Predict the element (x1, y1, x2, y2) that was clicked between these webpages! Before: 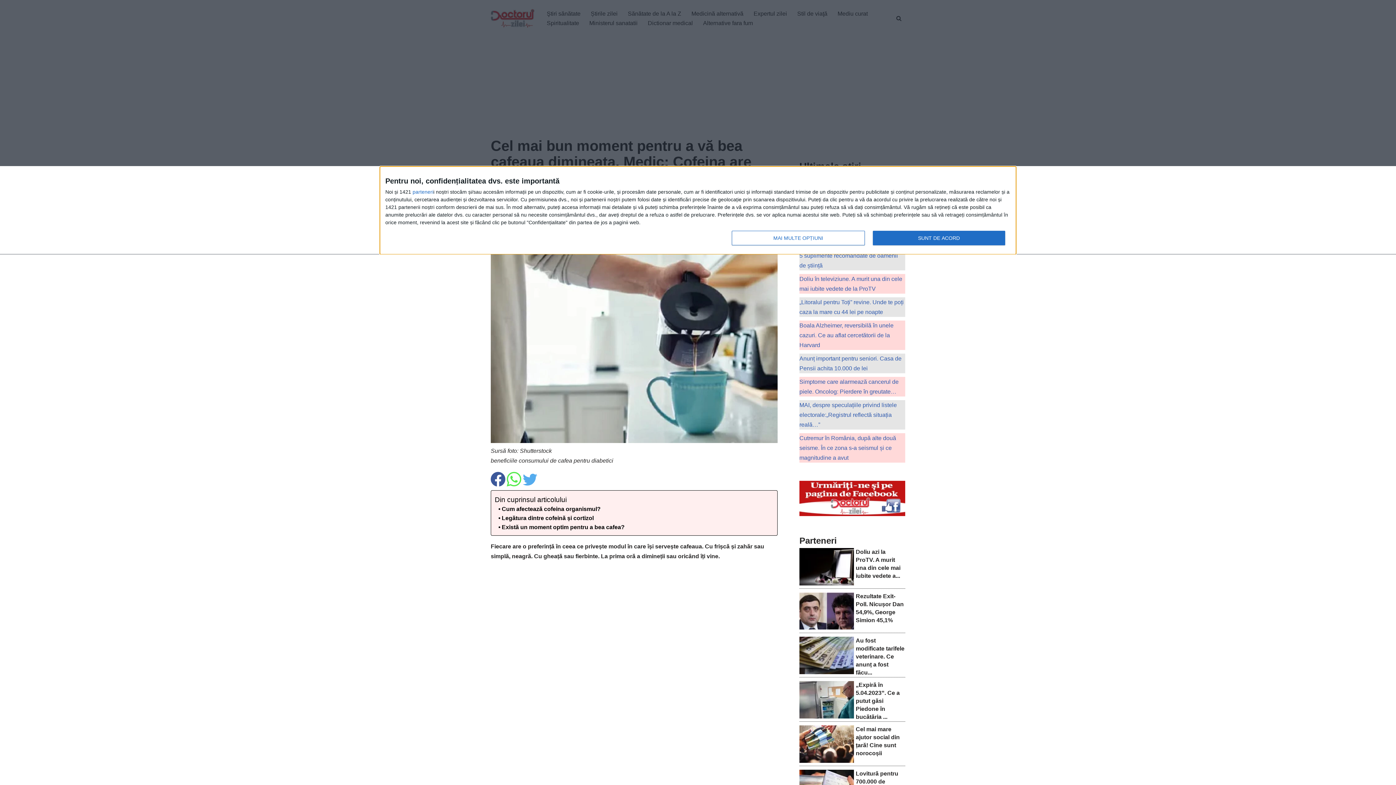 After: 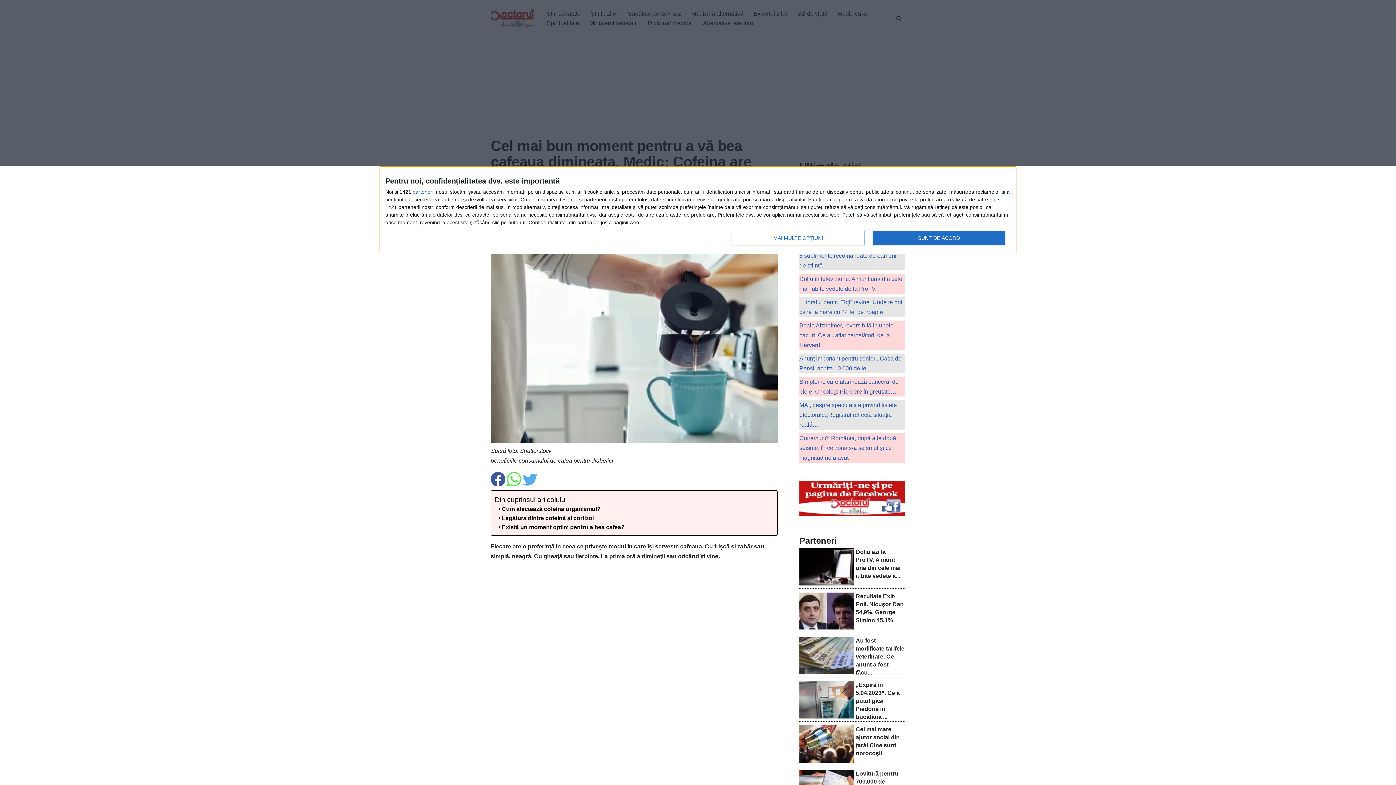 Action: bbox: (799, 669, 854, 675)